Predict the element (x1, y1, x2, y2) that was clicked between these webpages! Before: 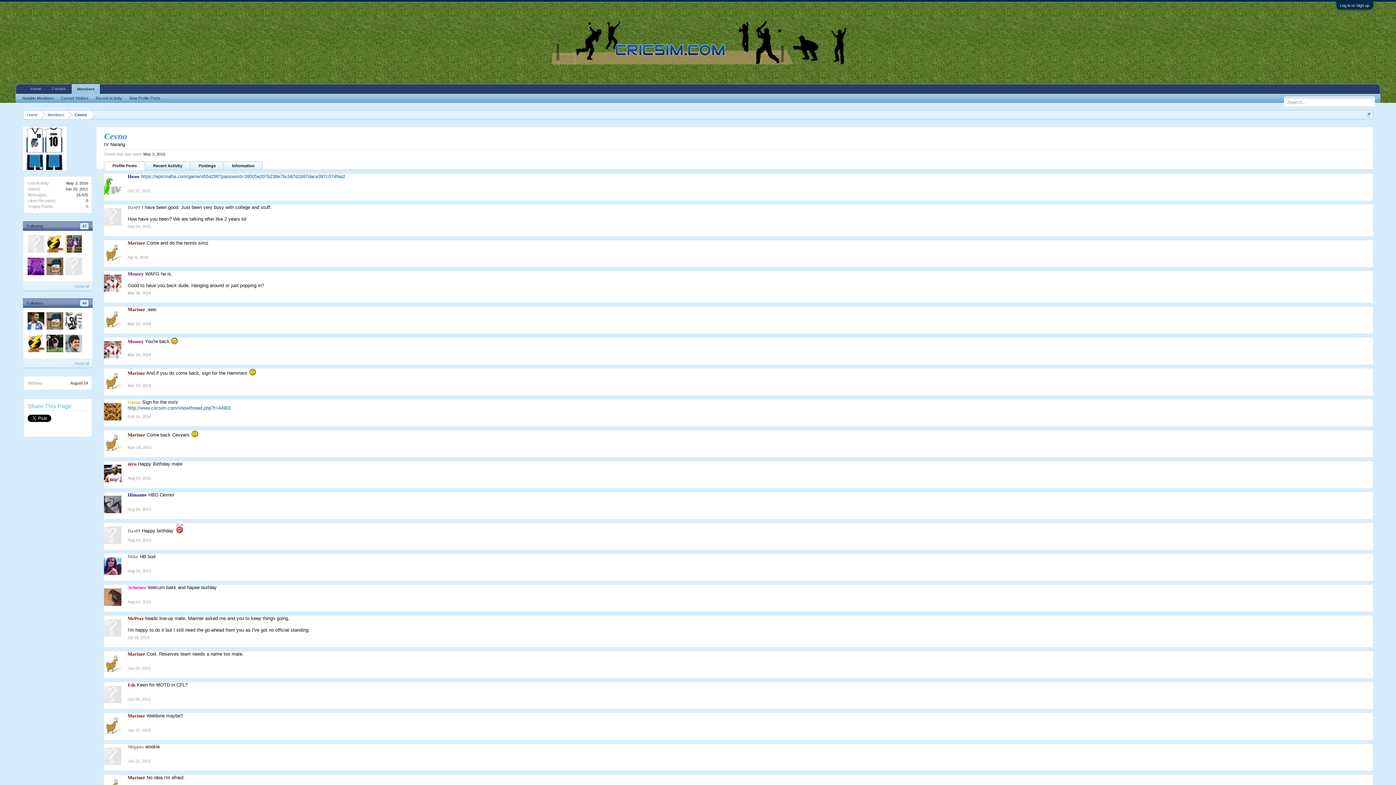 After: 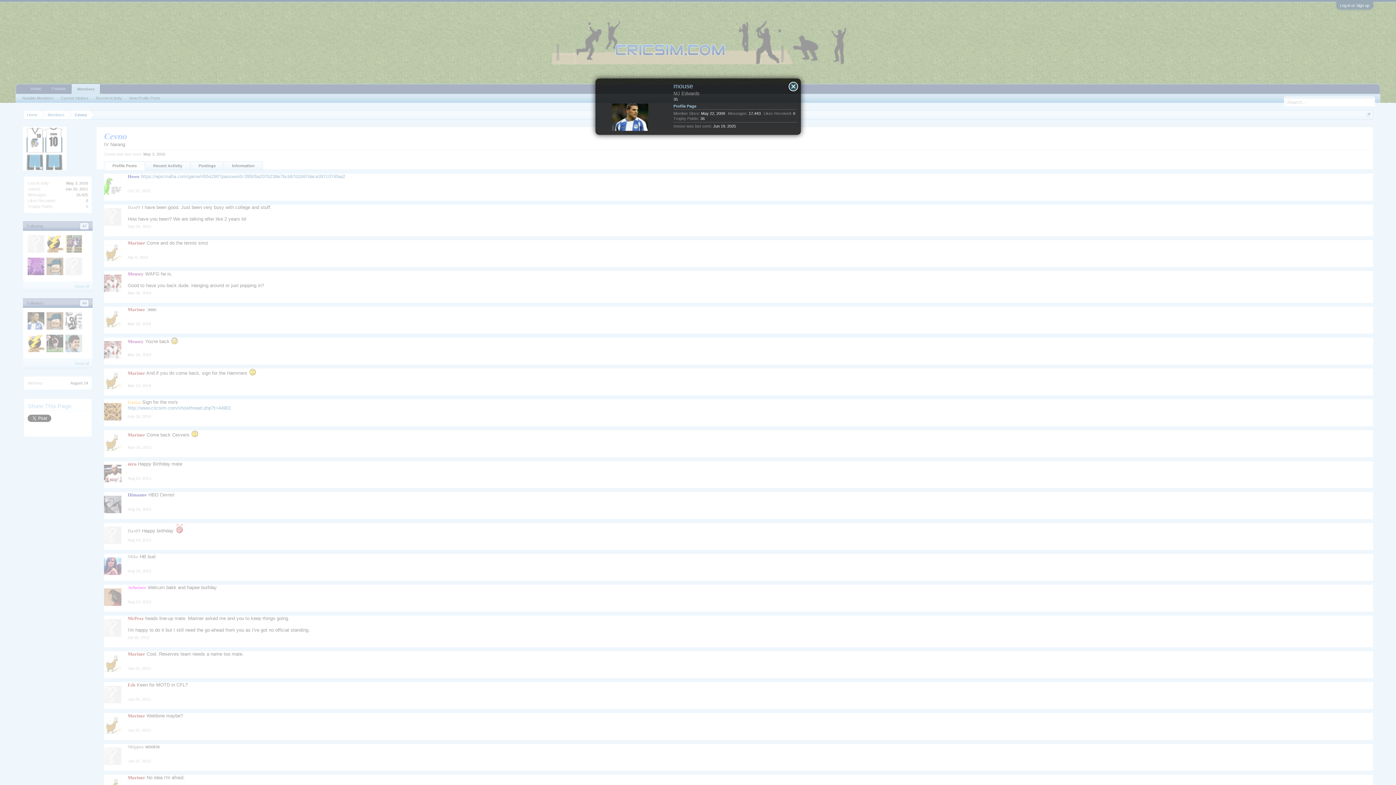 Action: bbox: (27, 311, 44, 332) label: mouse